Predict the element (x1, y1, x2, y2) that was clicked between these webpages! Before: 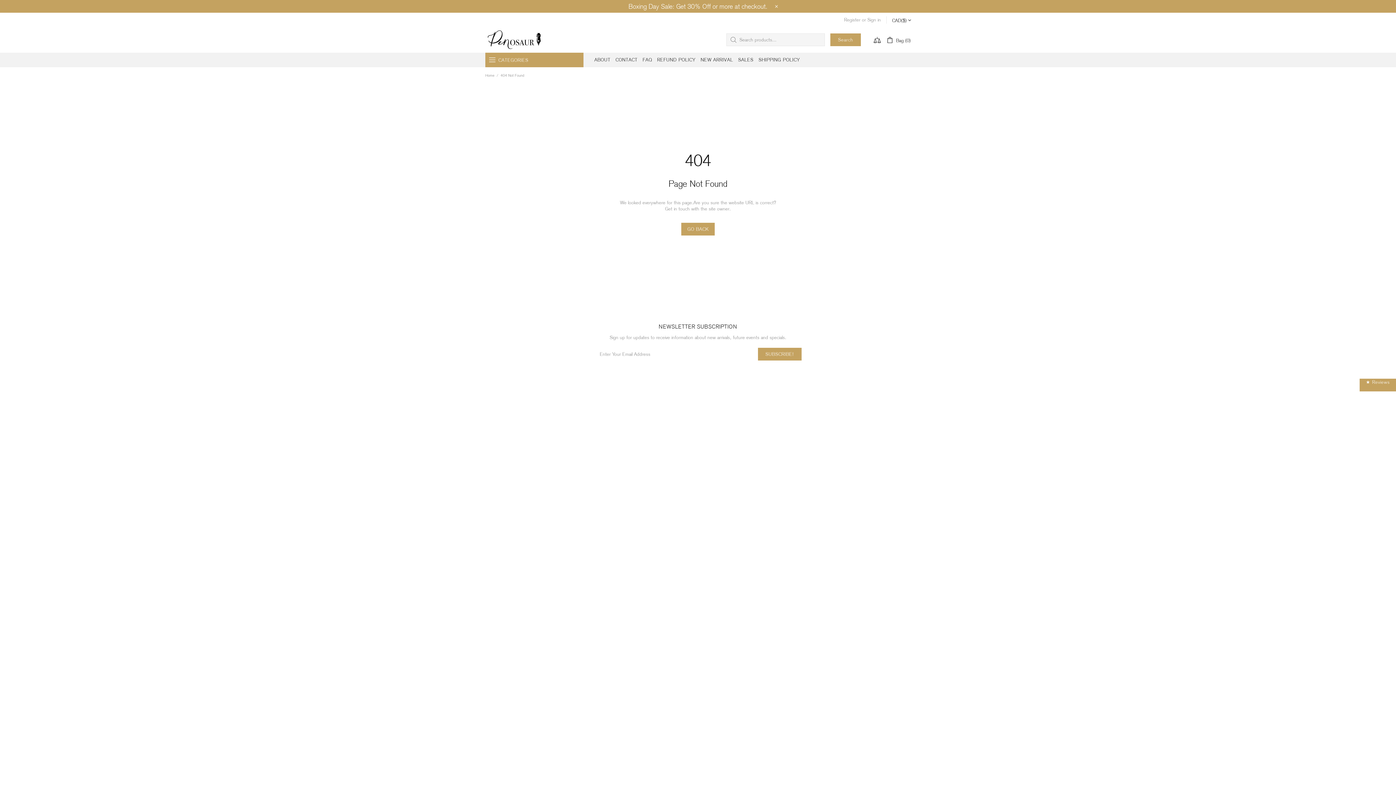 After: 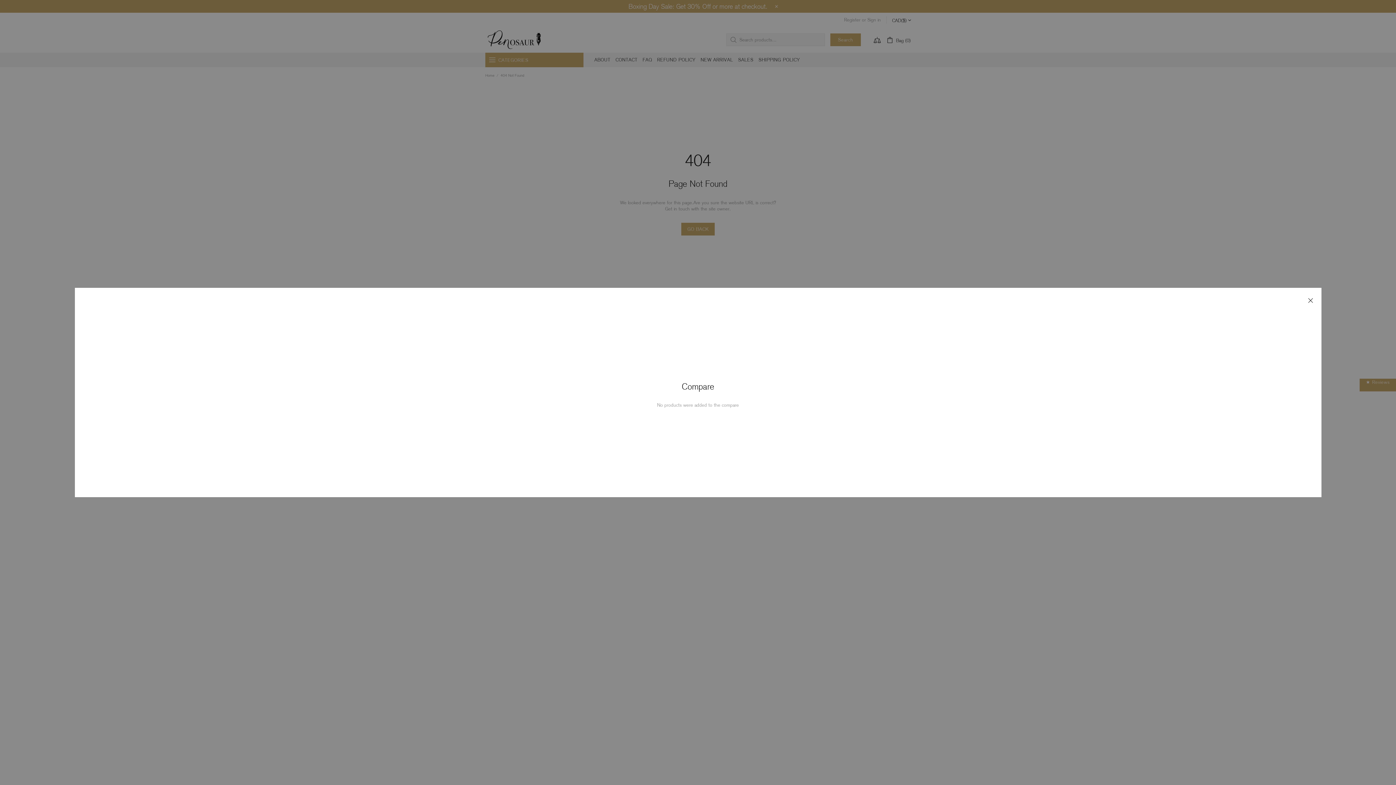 Action: bbox: (873, 36, 881, 43)